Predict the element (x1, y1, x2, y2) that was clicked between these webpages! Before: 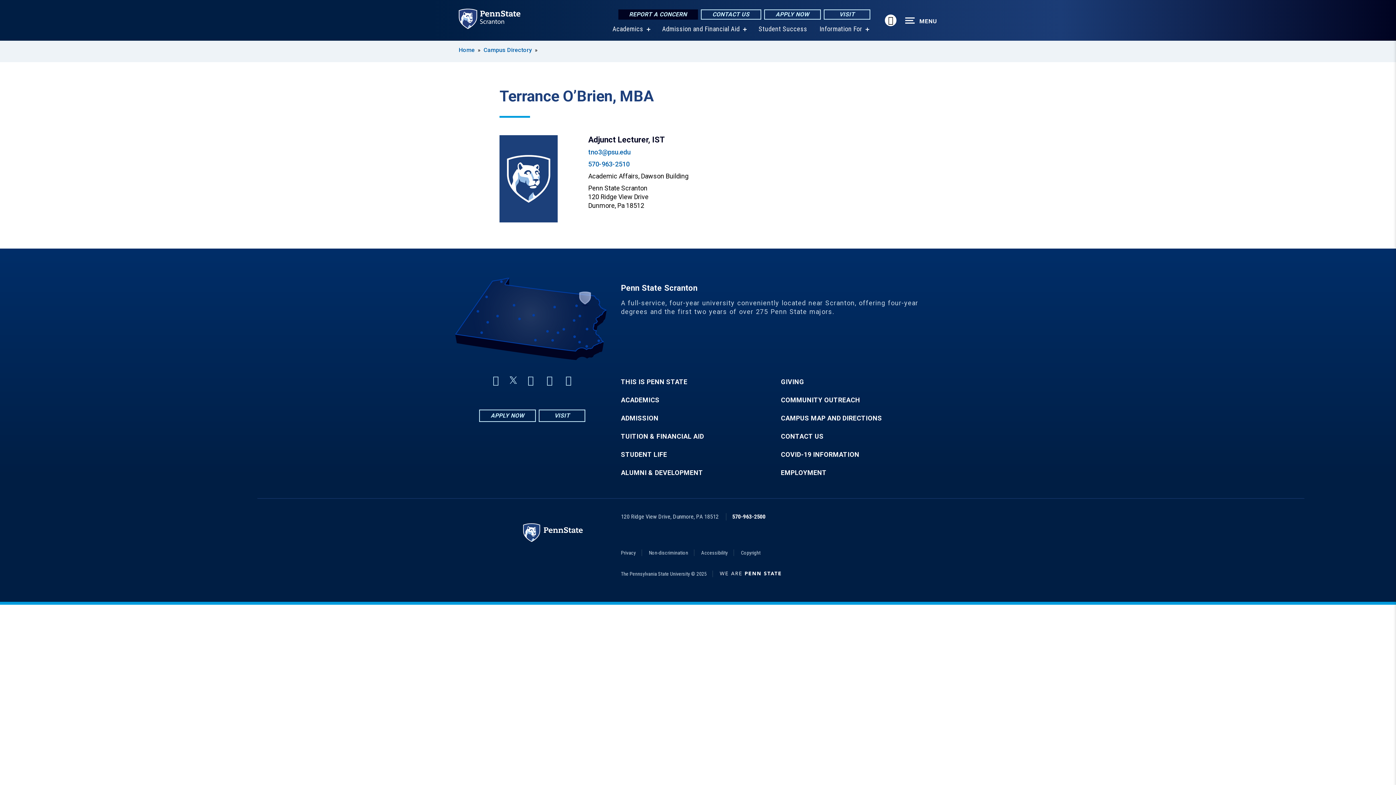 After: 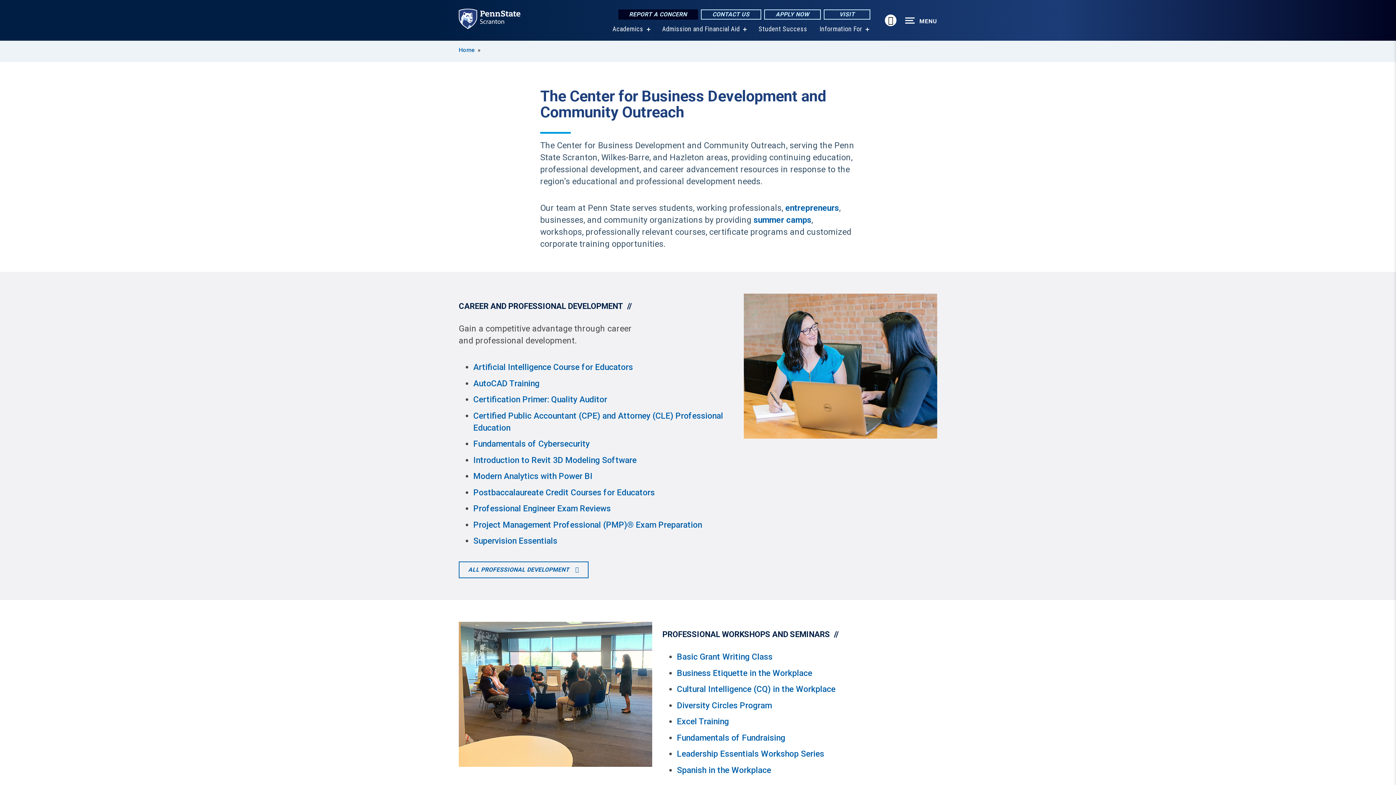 Action: label: COMMUNITY OUTREACH bbox: (781, 396, 901, 403)